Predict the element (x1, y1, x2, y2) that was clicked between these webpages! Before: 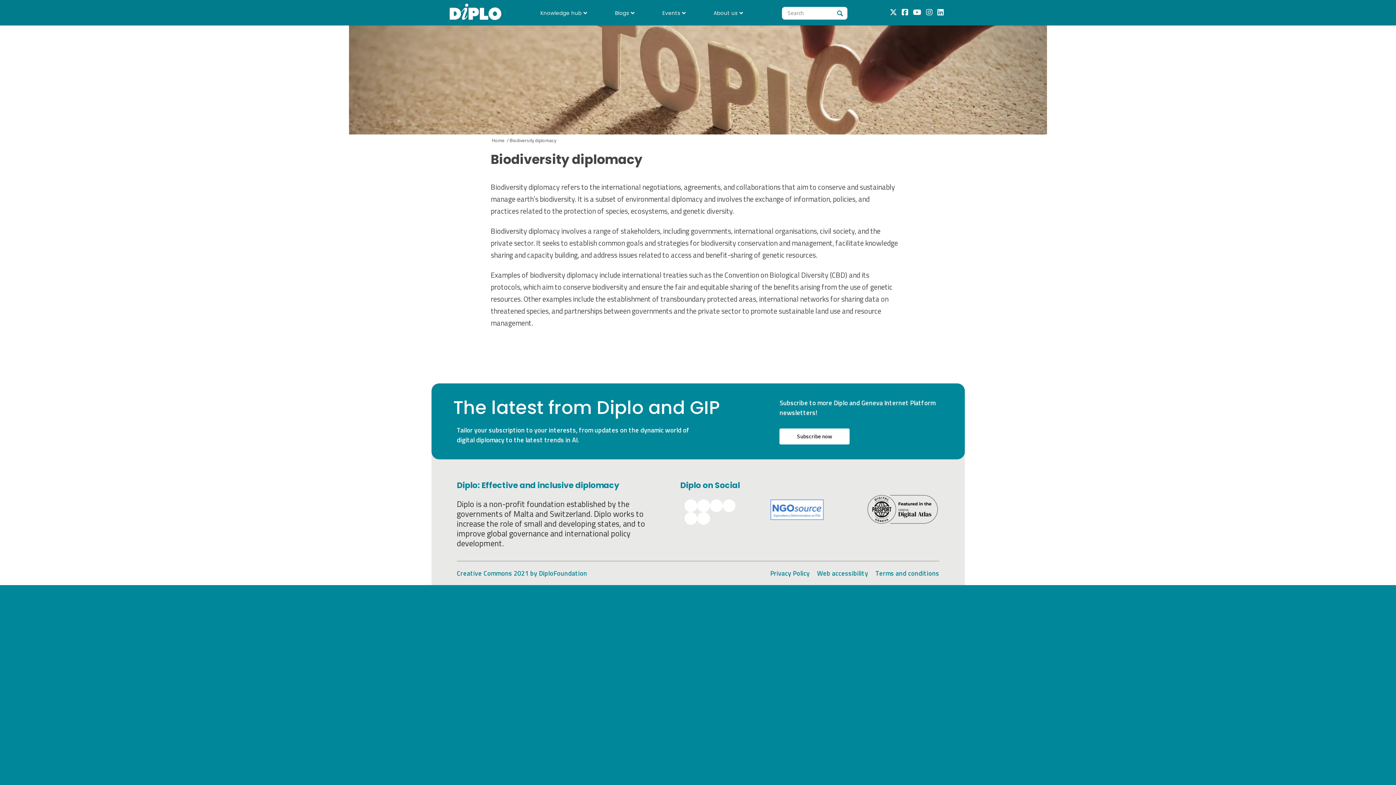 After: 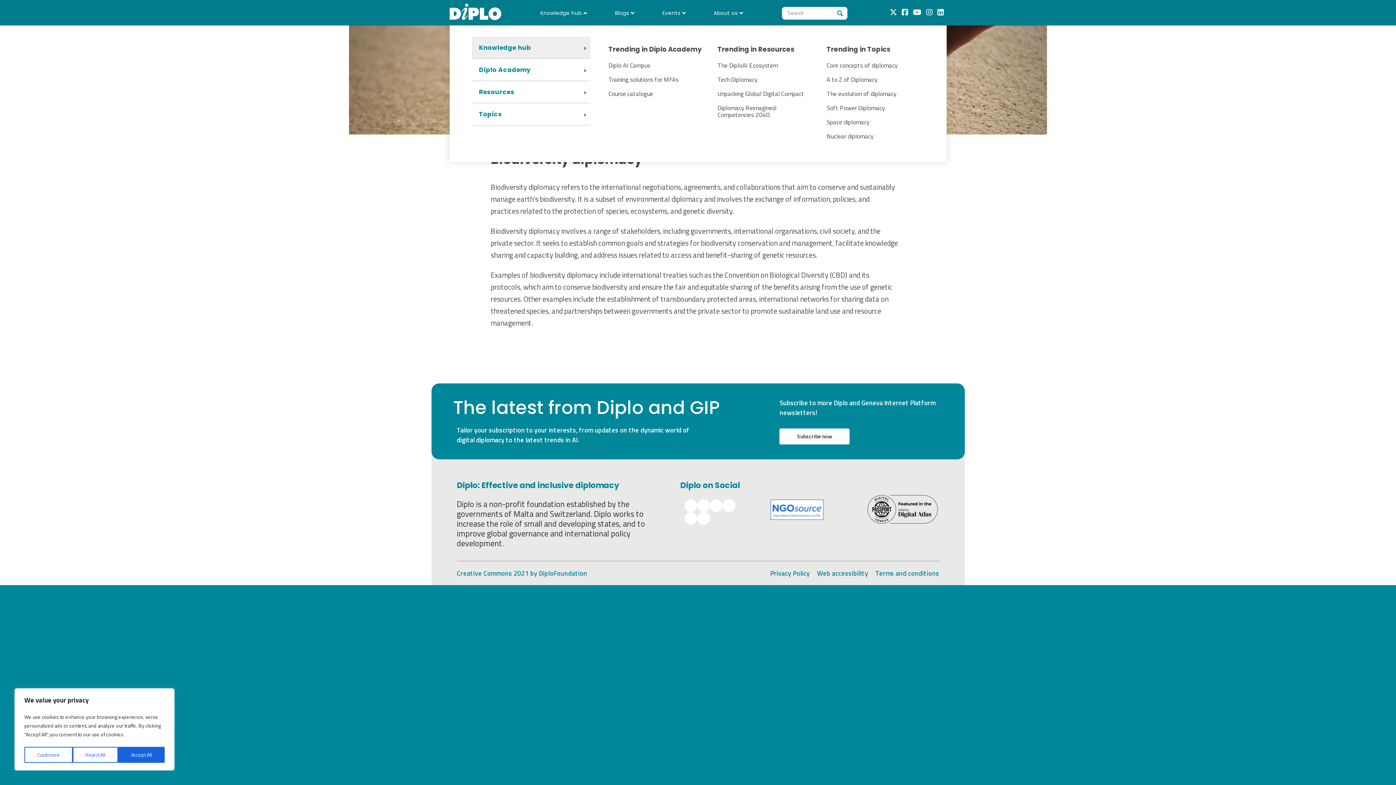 Action: label: Knowledge hub bbox: (533, 2, 590, 23)